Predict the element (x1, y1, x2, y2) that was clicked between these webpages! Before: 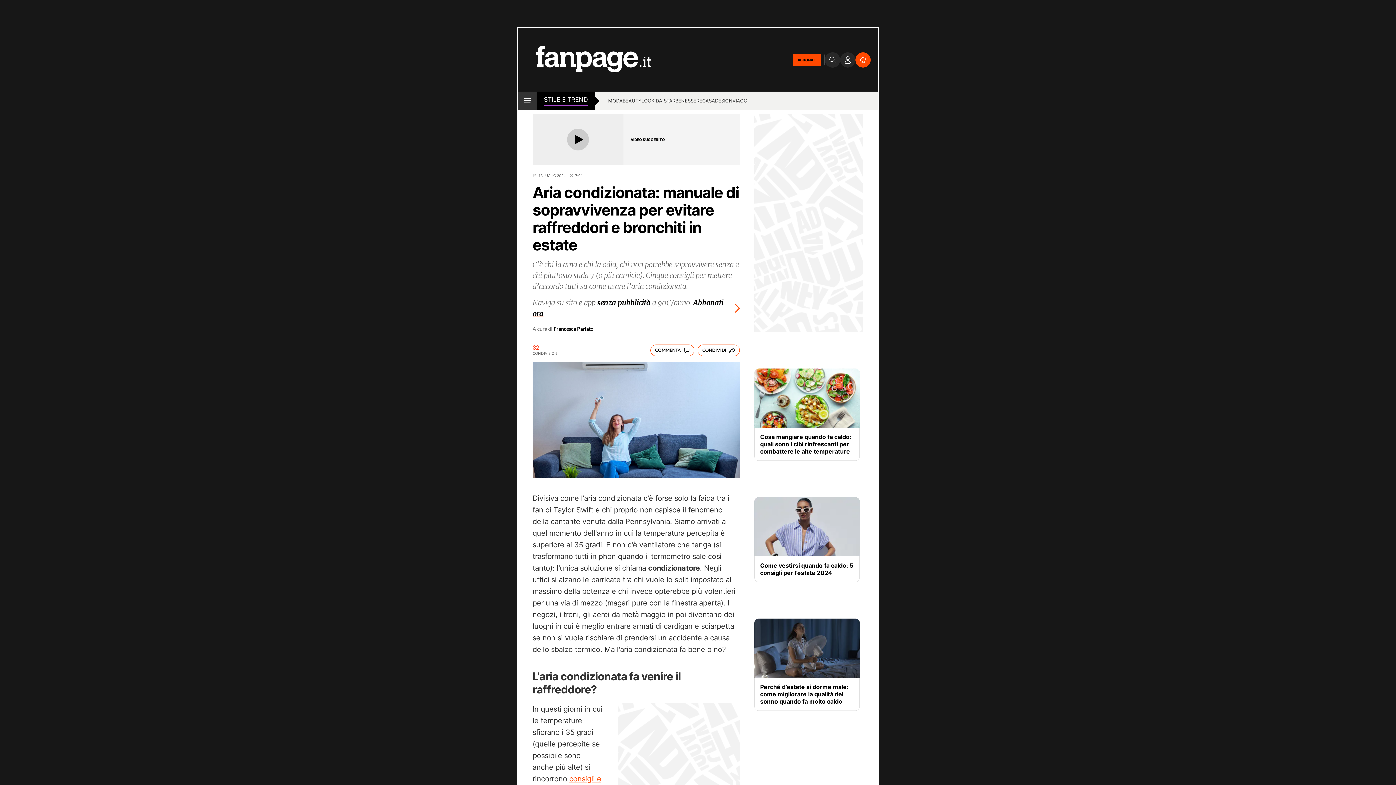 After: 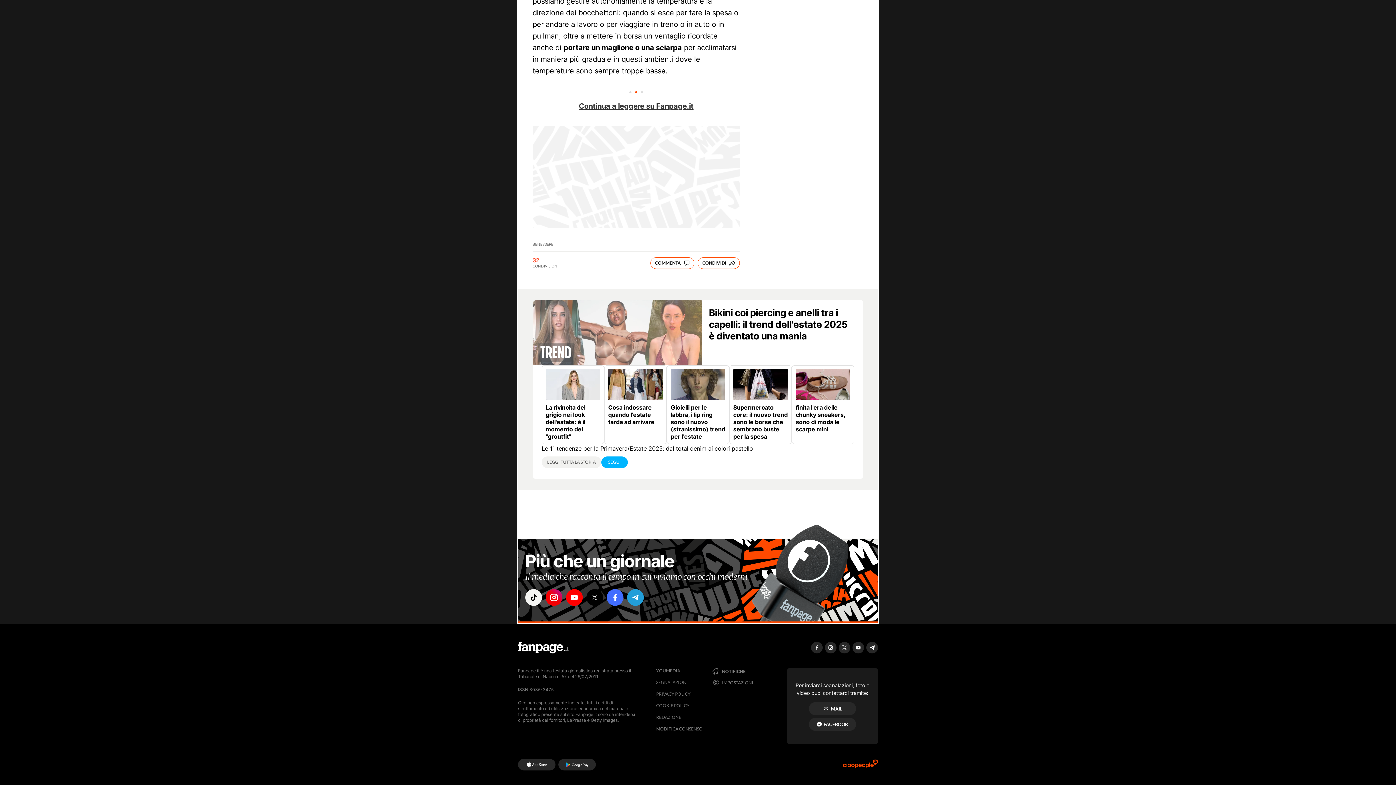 Action: label: COMMENTA bbox: (650, 344, 694, 356)